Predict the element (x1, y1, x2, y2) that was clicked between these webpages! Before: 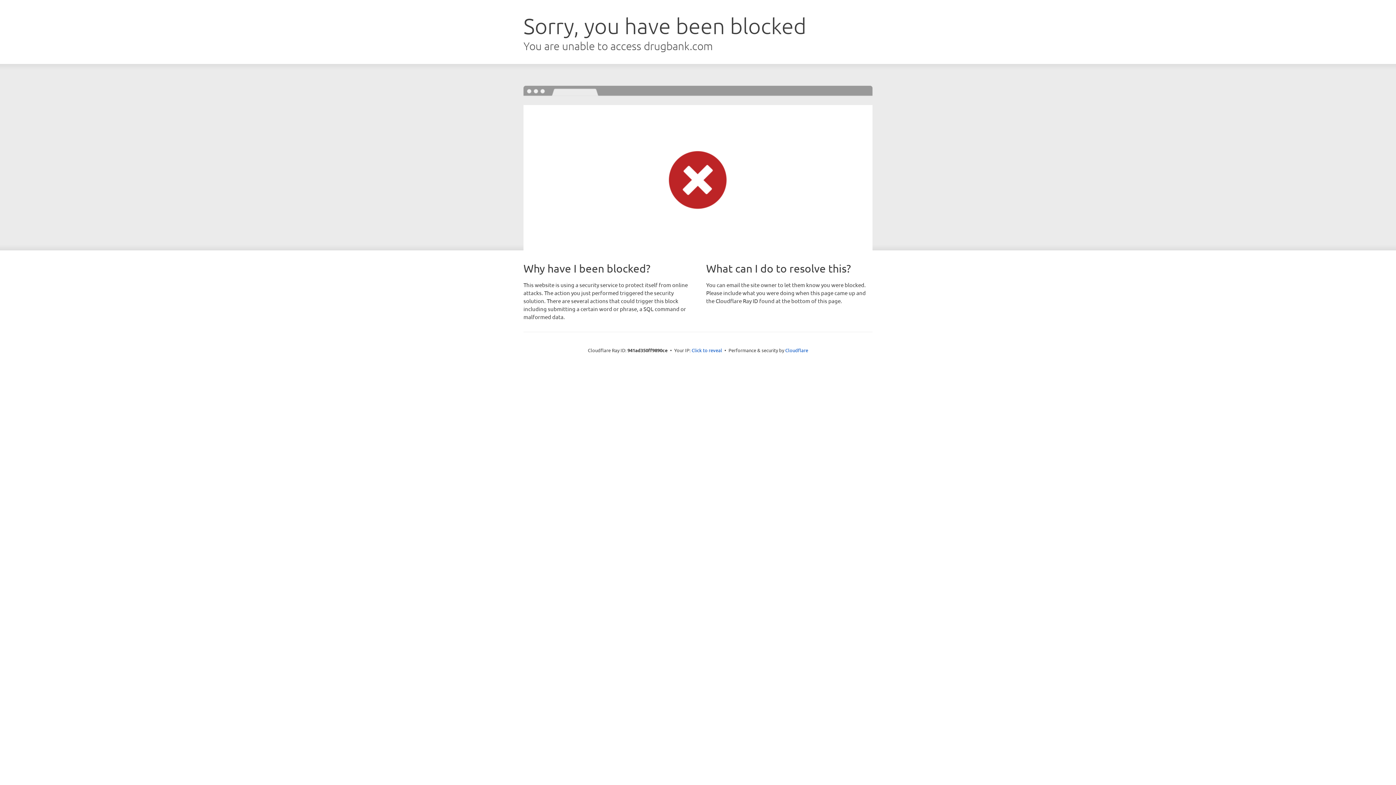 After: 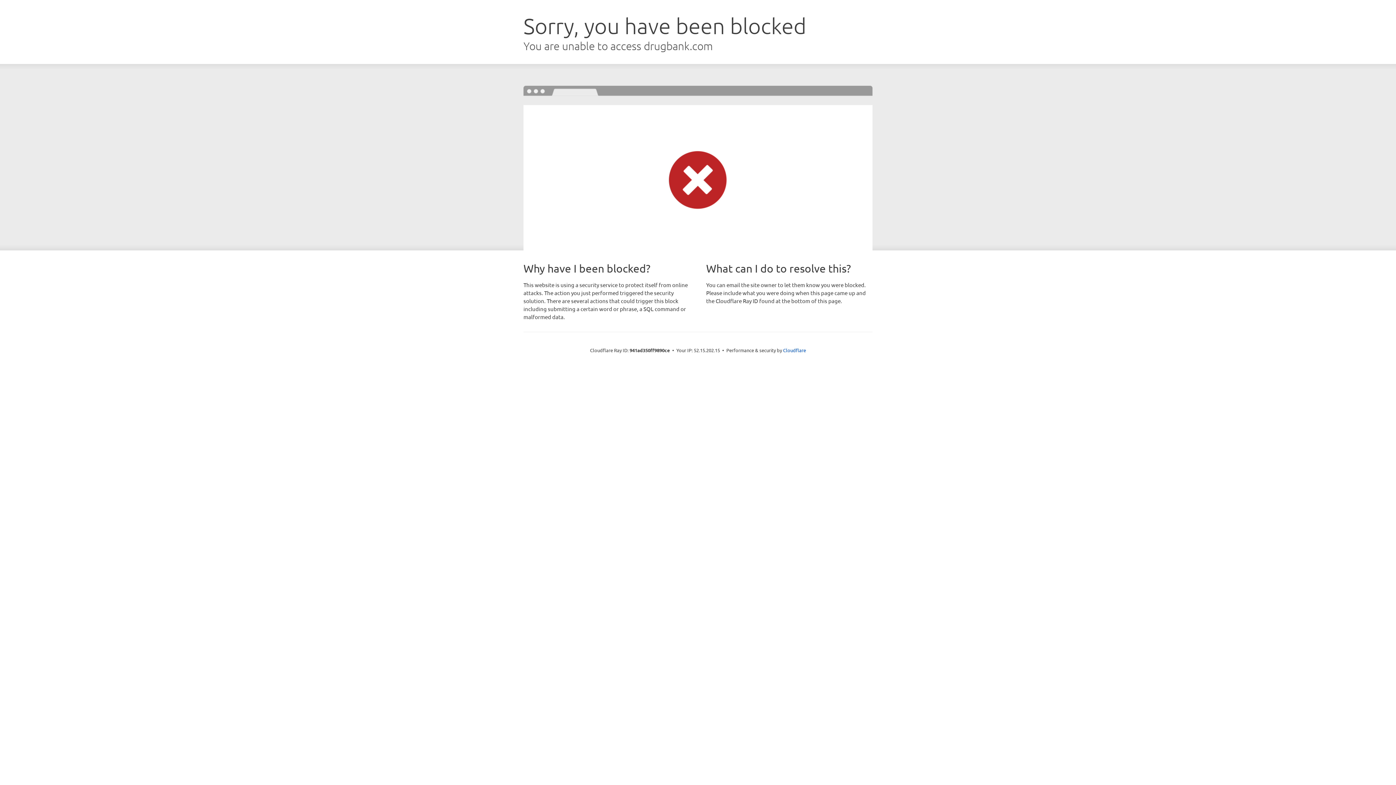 Action: label: Click to reveal bbox: (691, 346, 722, 353)